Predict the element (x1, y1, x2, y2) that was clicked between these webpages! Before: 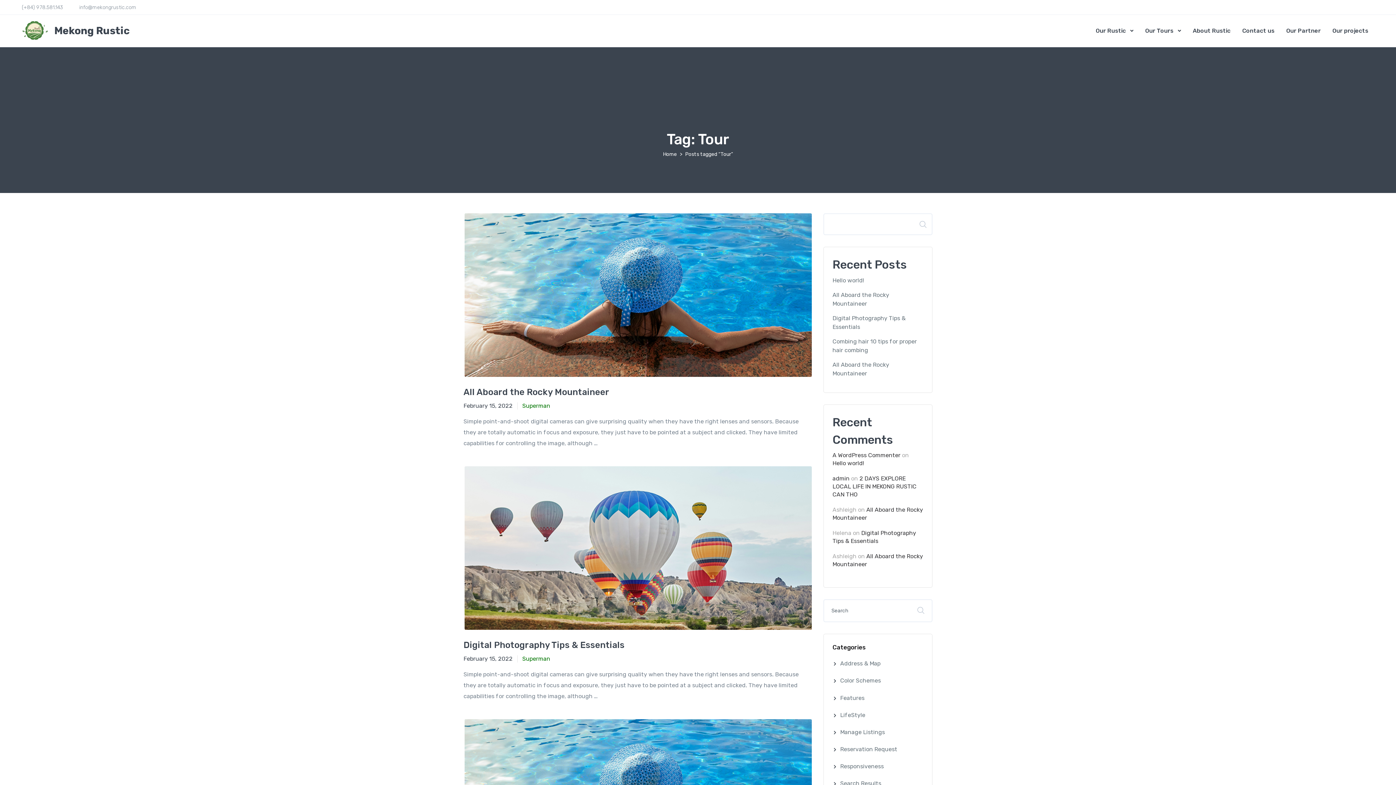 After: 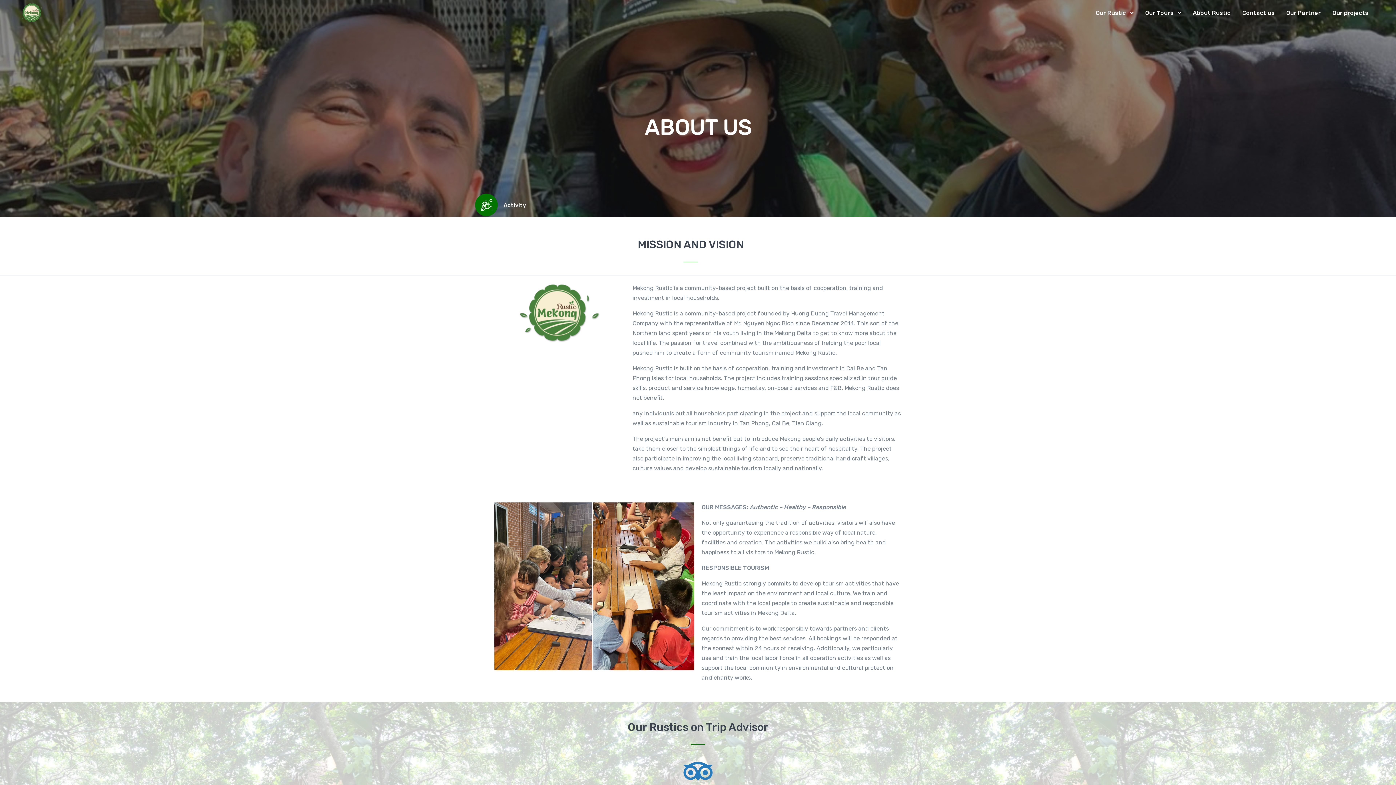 Action: bbox: (1187, 17, 1236, 44) label: About Rustic